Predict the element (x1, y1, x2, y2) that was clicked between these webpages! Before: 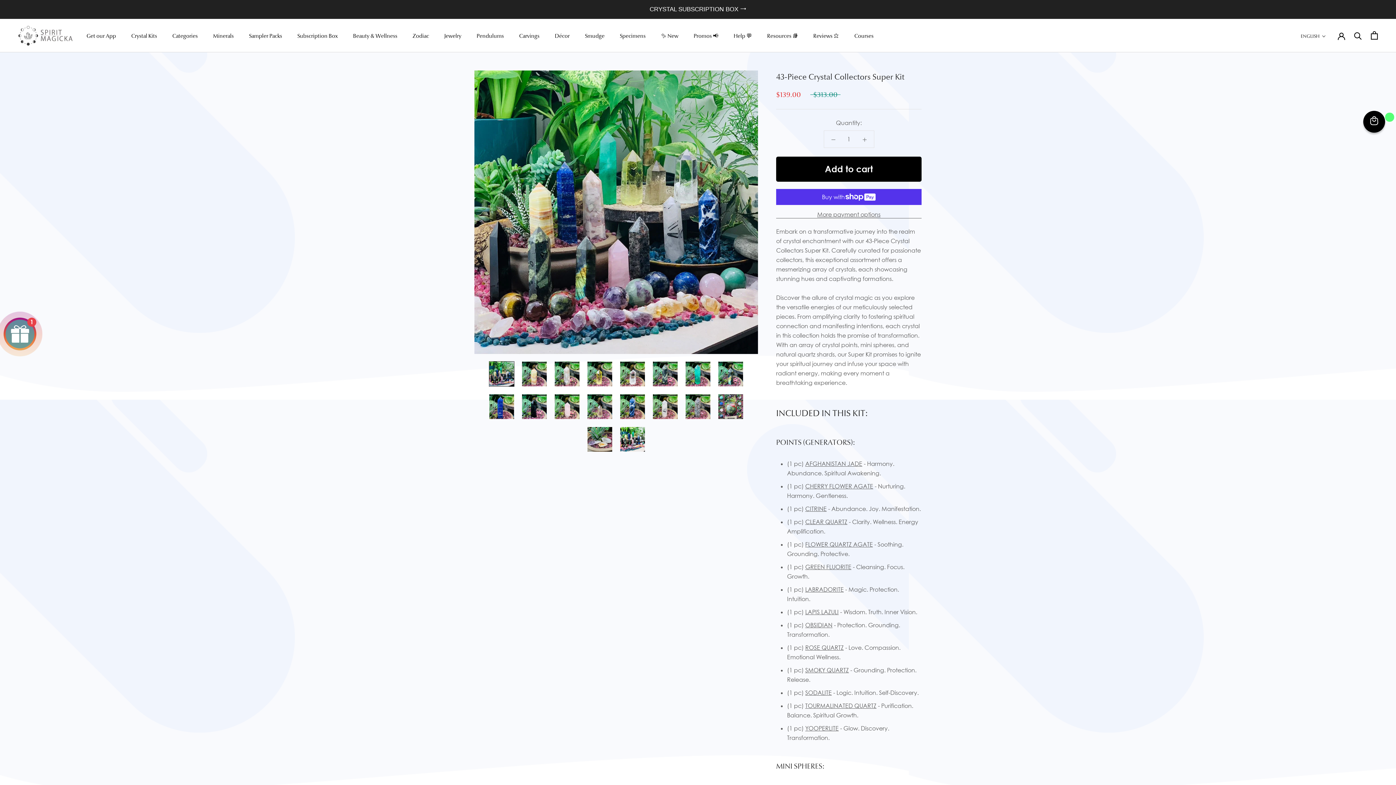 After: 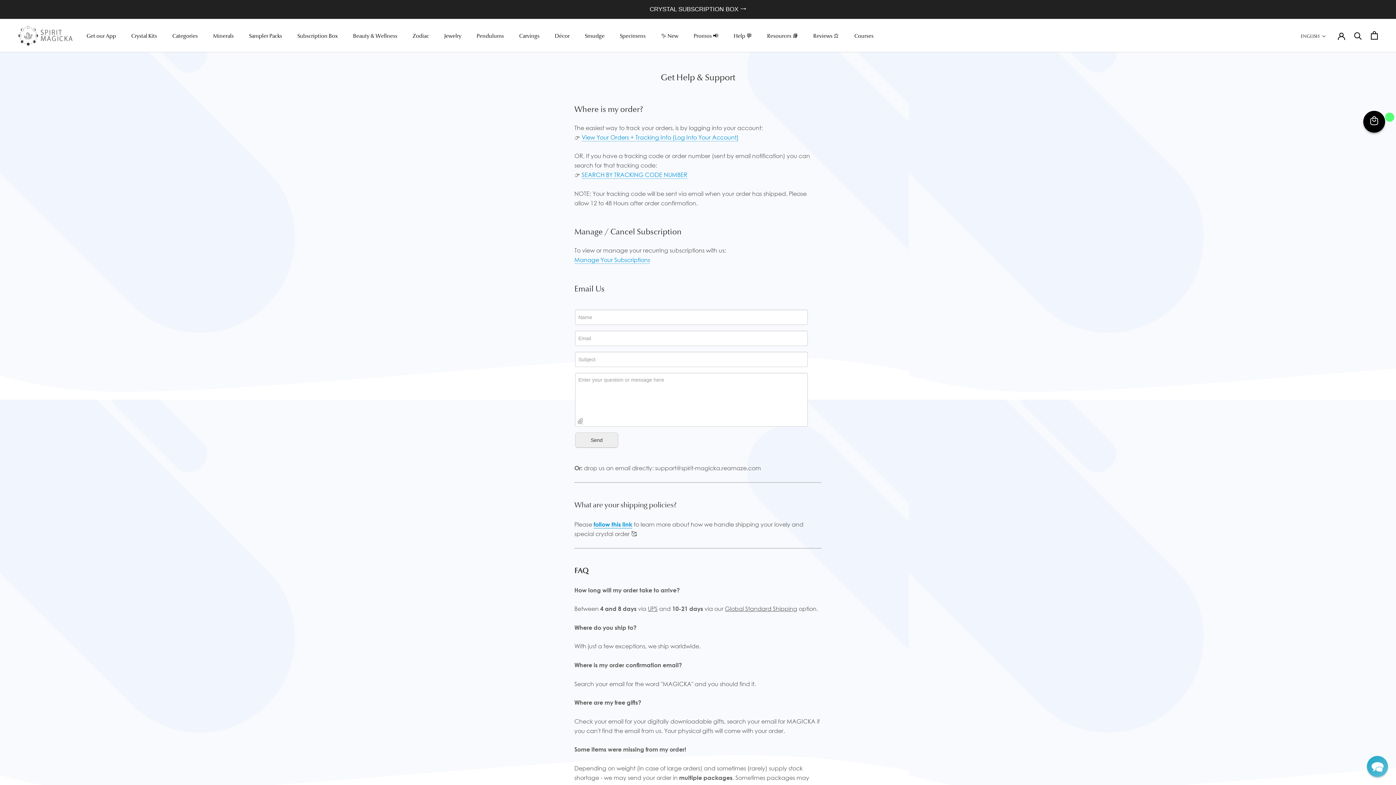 Action: bbox: (733, 32, 752, 39) label: Help 💬